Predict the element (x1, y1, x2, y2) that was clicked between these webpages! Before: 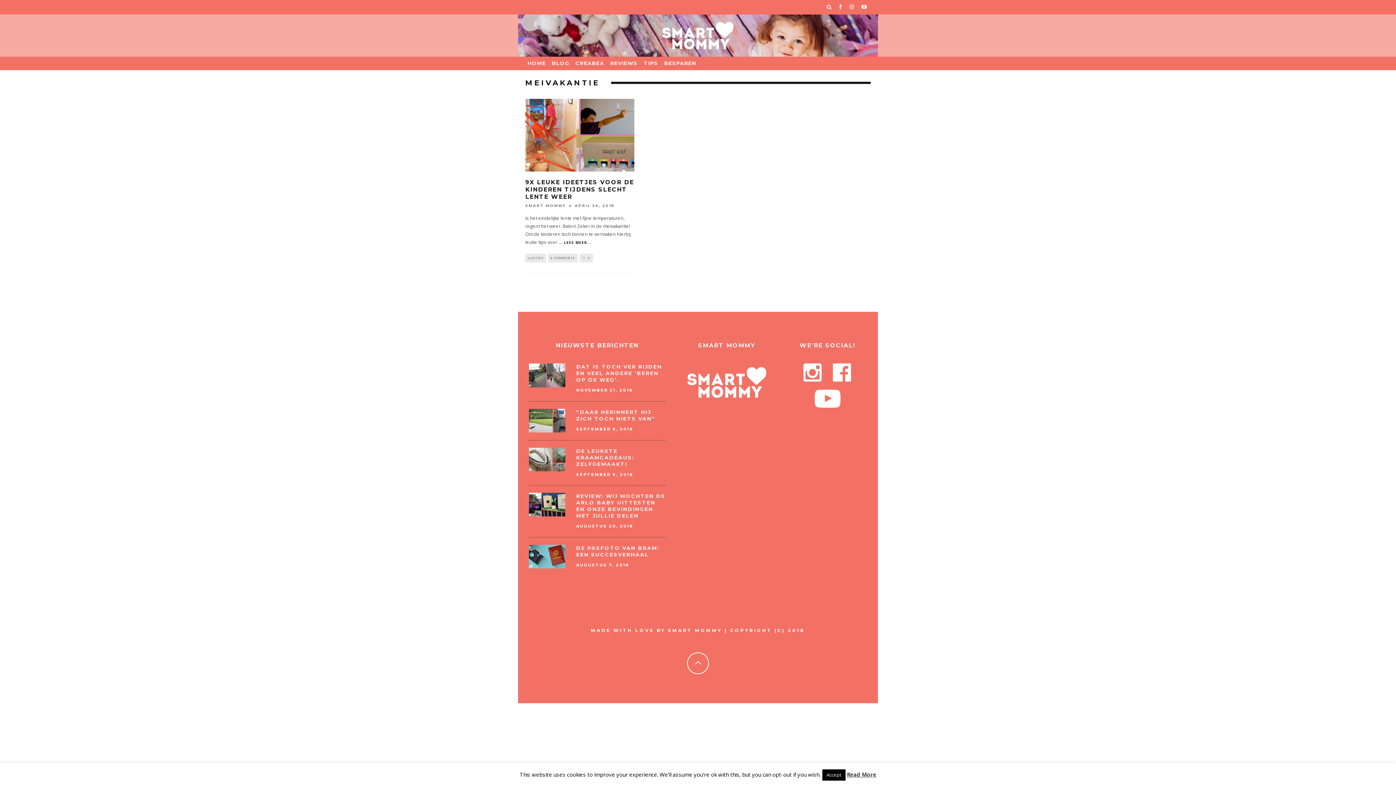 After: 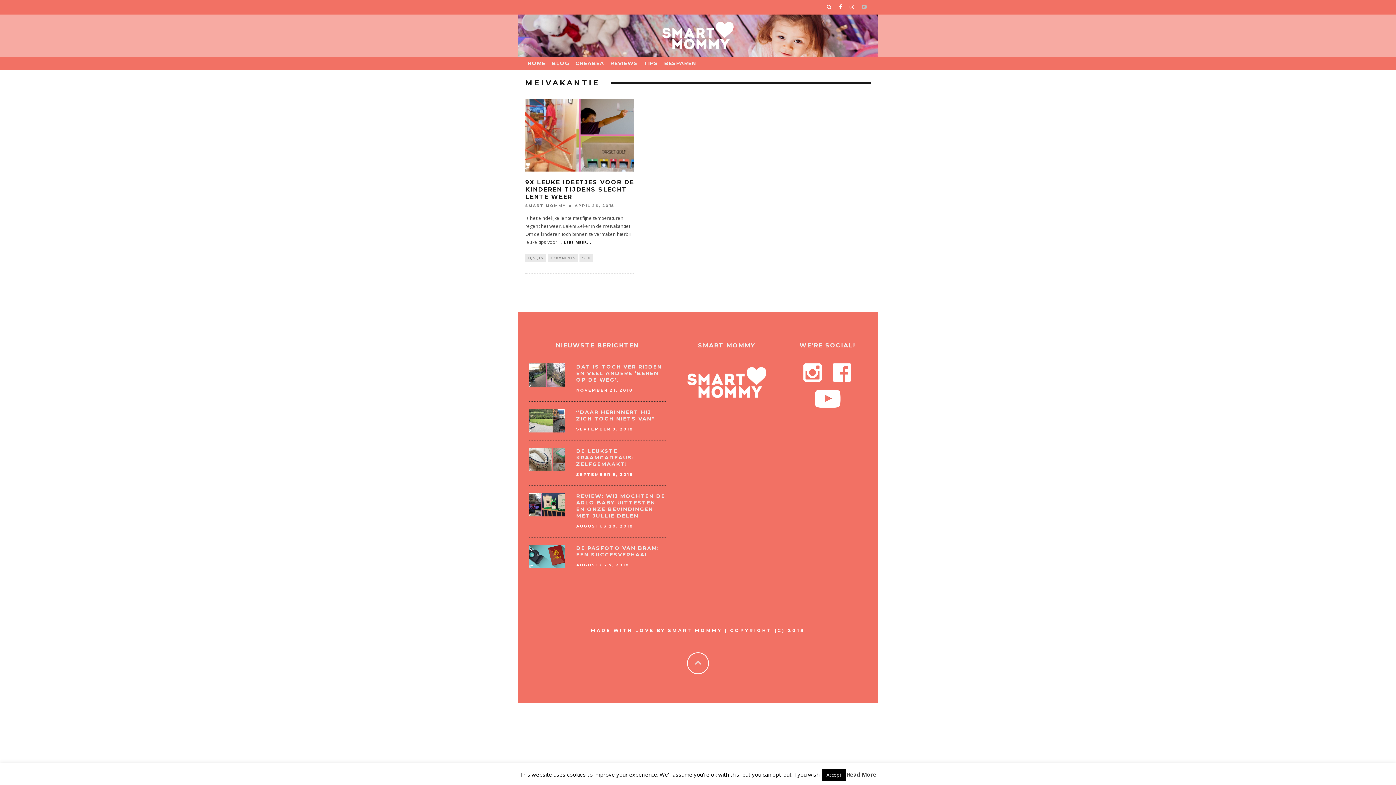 Action: bbox: (861, 0, 867, 14)